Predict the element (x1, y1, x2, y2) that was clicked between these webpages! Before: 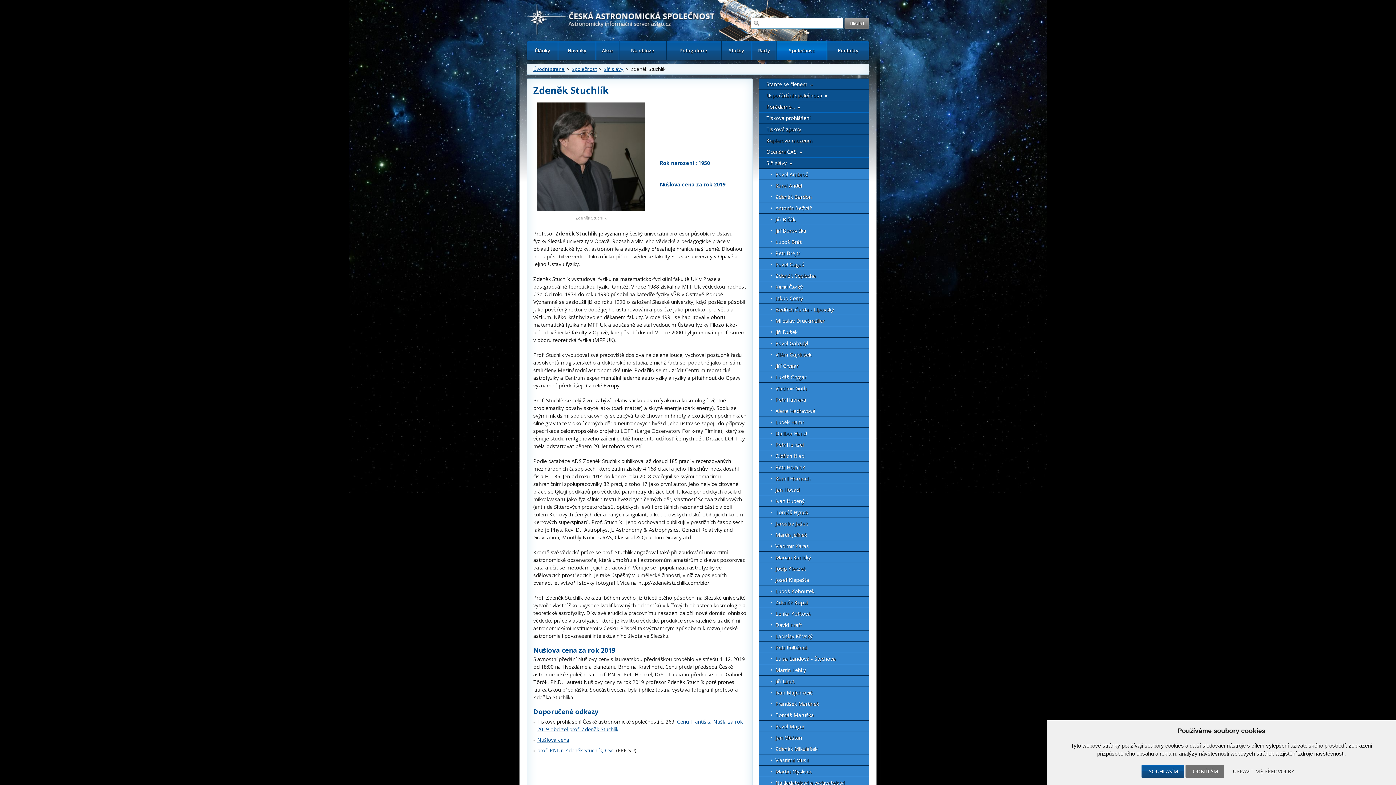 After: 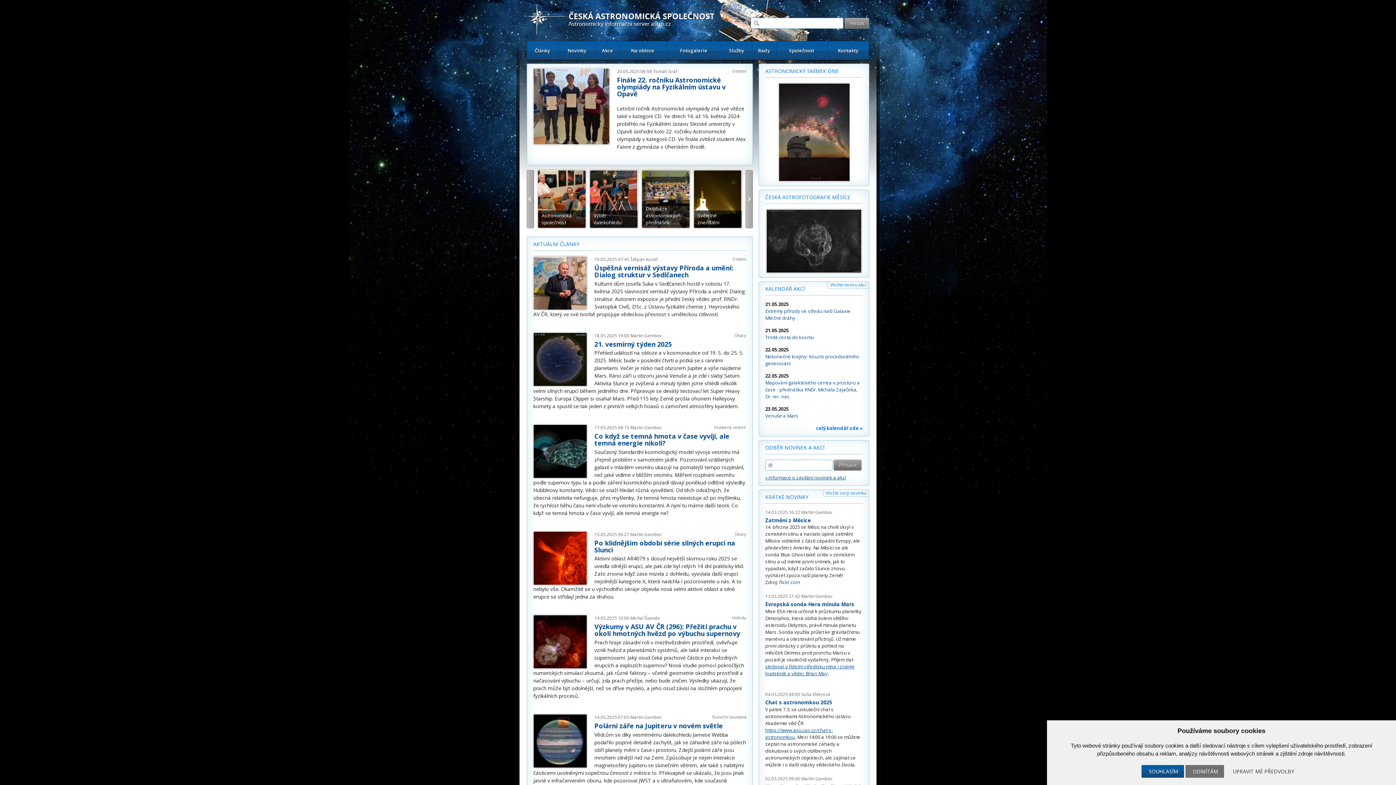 Action: label: Česká astronomická společnost - Informační astronomický server bbox: (526, 3, 715, 35)